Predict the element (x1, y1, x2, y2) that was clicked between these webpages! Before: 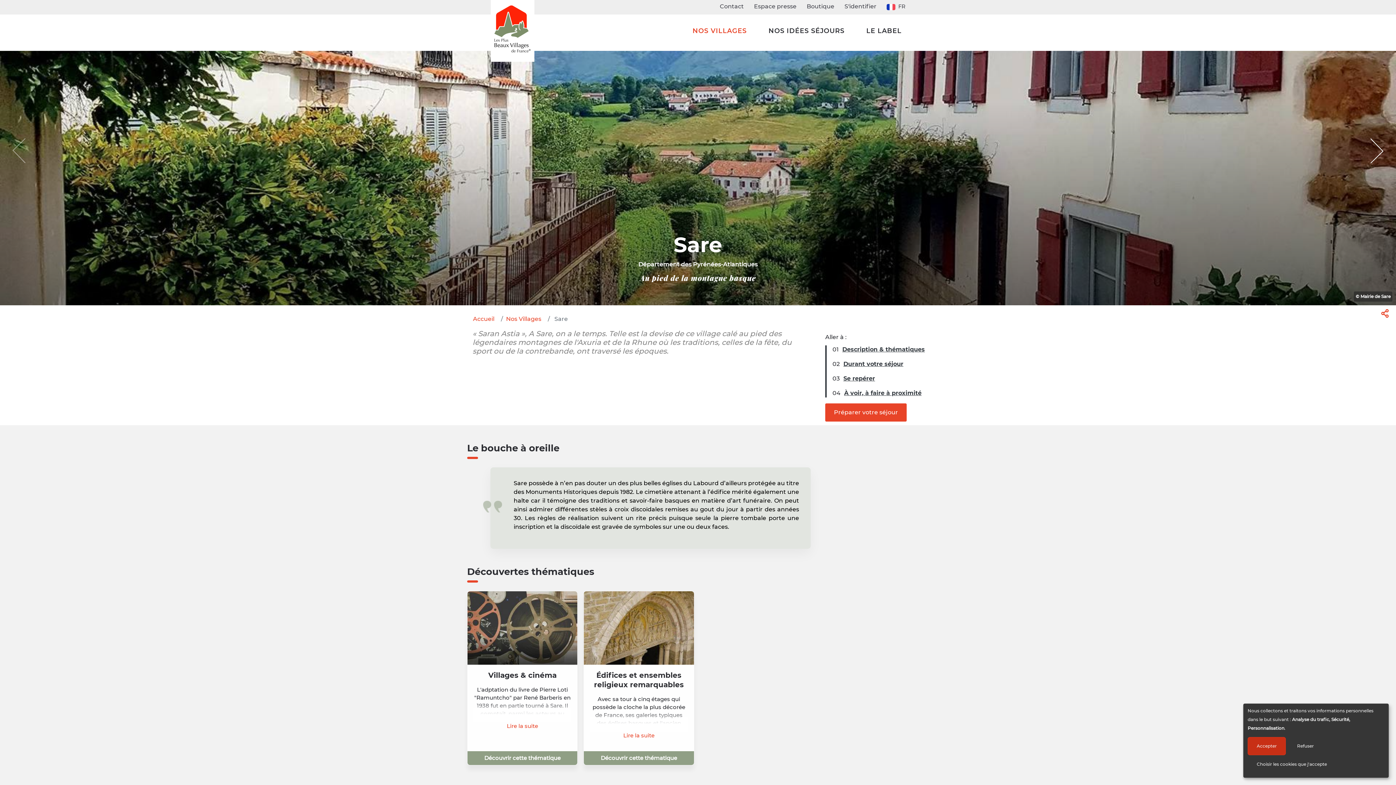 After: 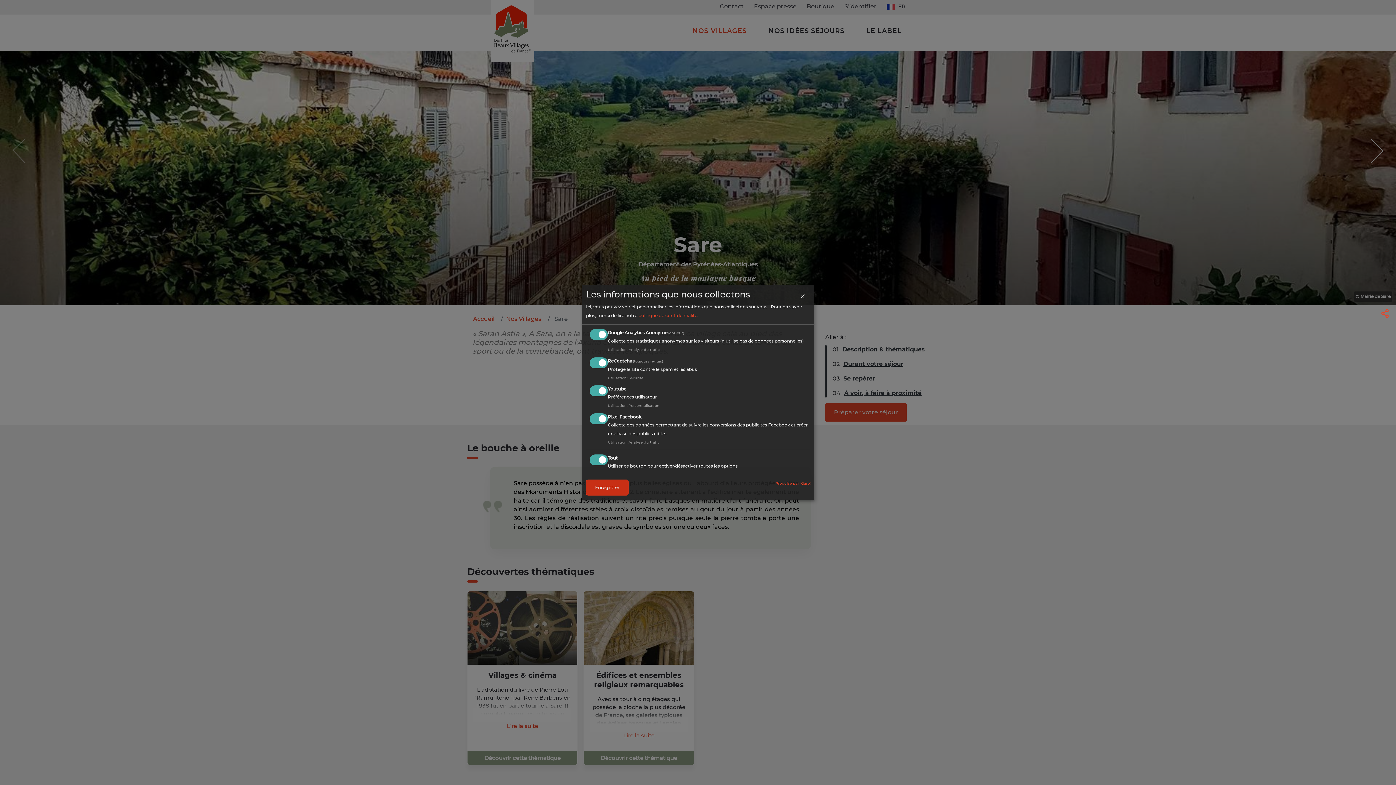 Action: bbox: (1248, 755, 1336, 773) label: Choisir les cookies que j'accepte